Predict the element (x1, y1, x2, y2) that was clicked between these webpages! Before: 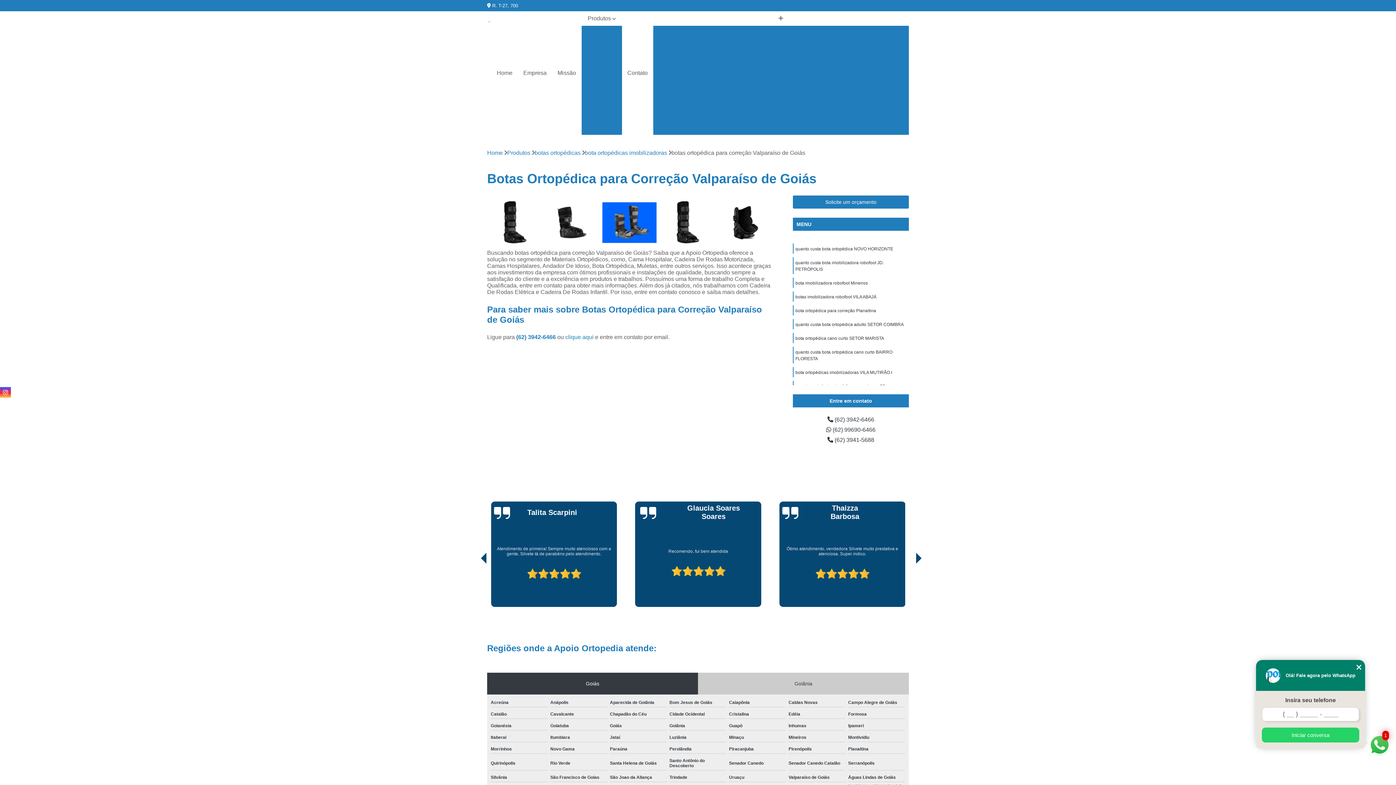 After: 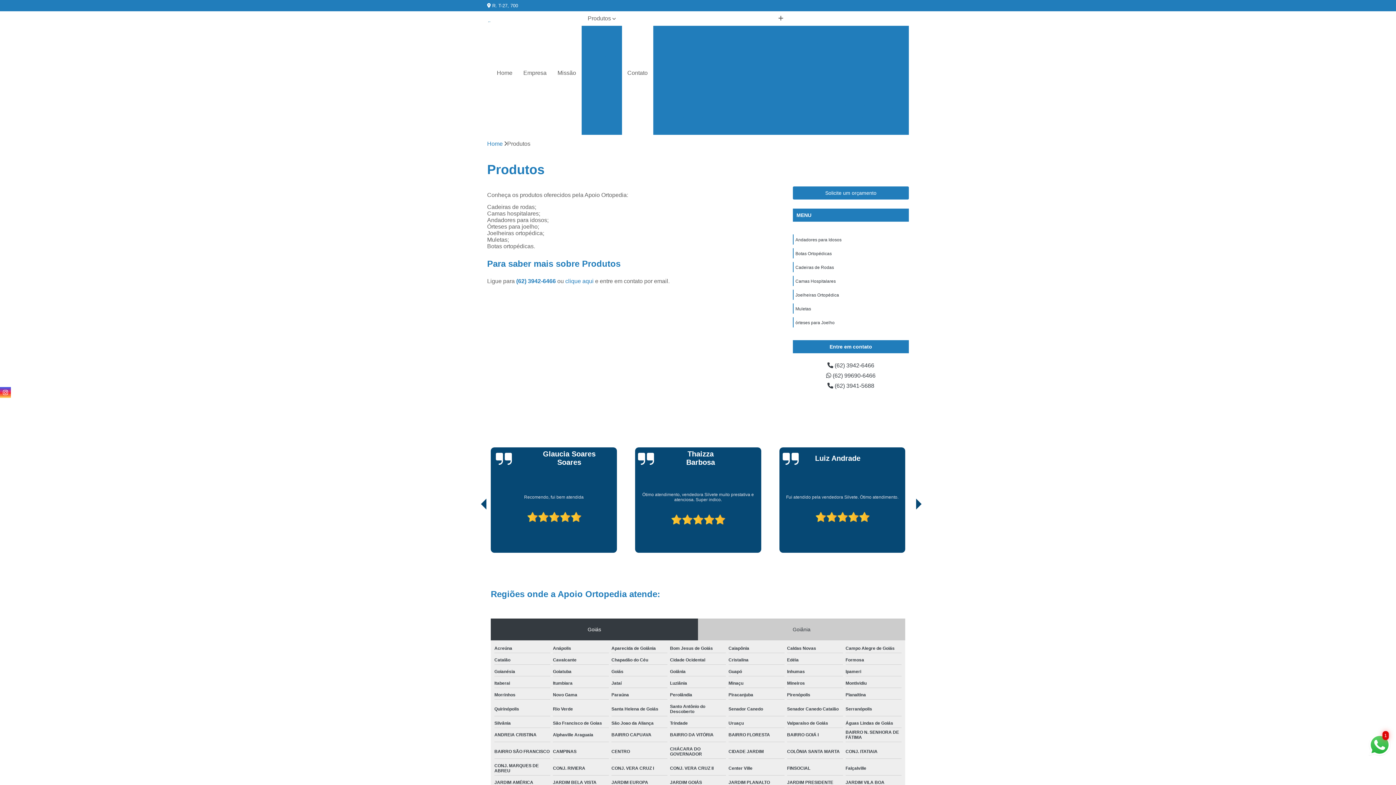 Action: bbox: (581, 11, 622, 25) label: Produtos